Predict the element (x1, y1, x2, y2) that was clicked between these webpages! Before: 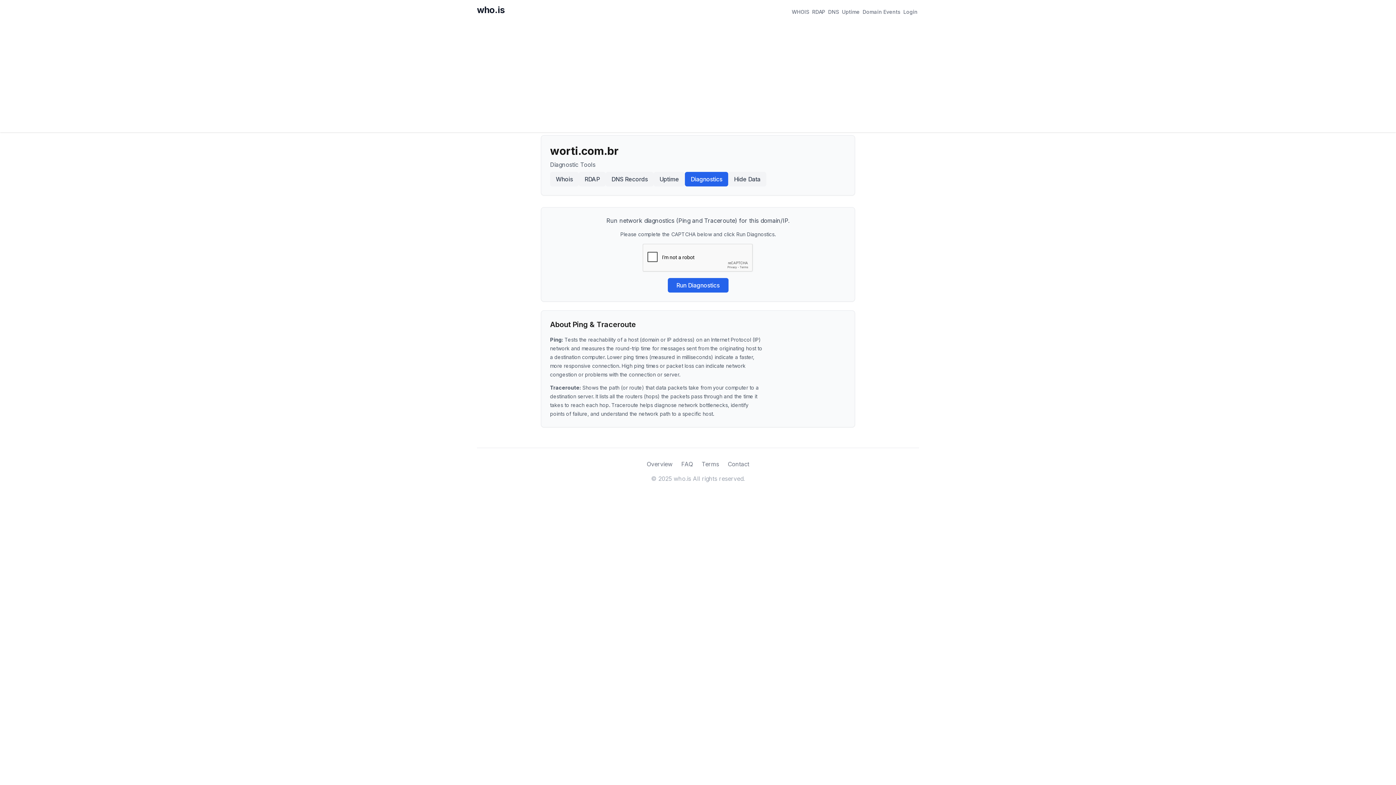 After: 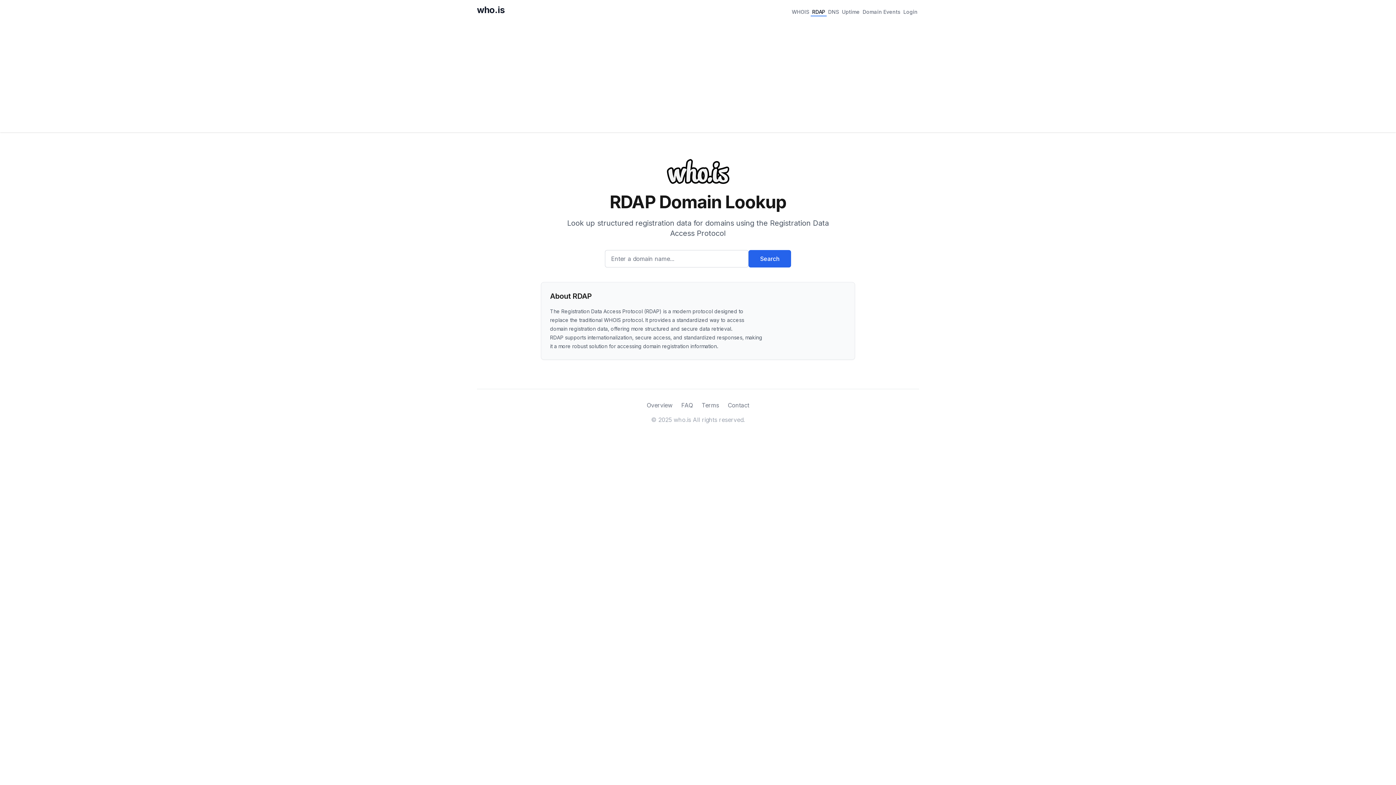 Action: label: RDAP bbox: (810, 6, 826, 16)